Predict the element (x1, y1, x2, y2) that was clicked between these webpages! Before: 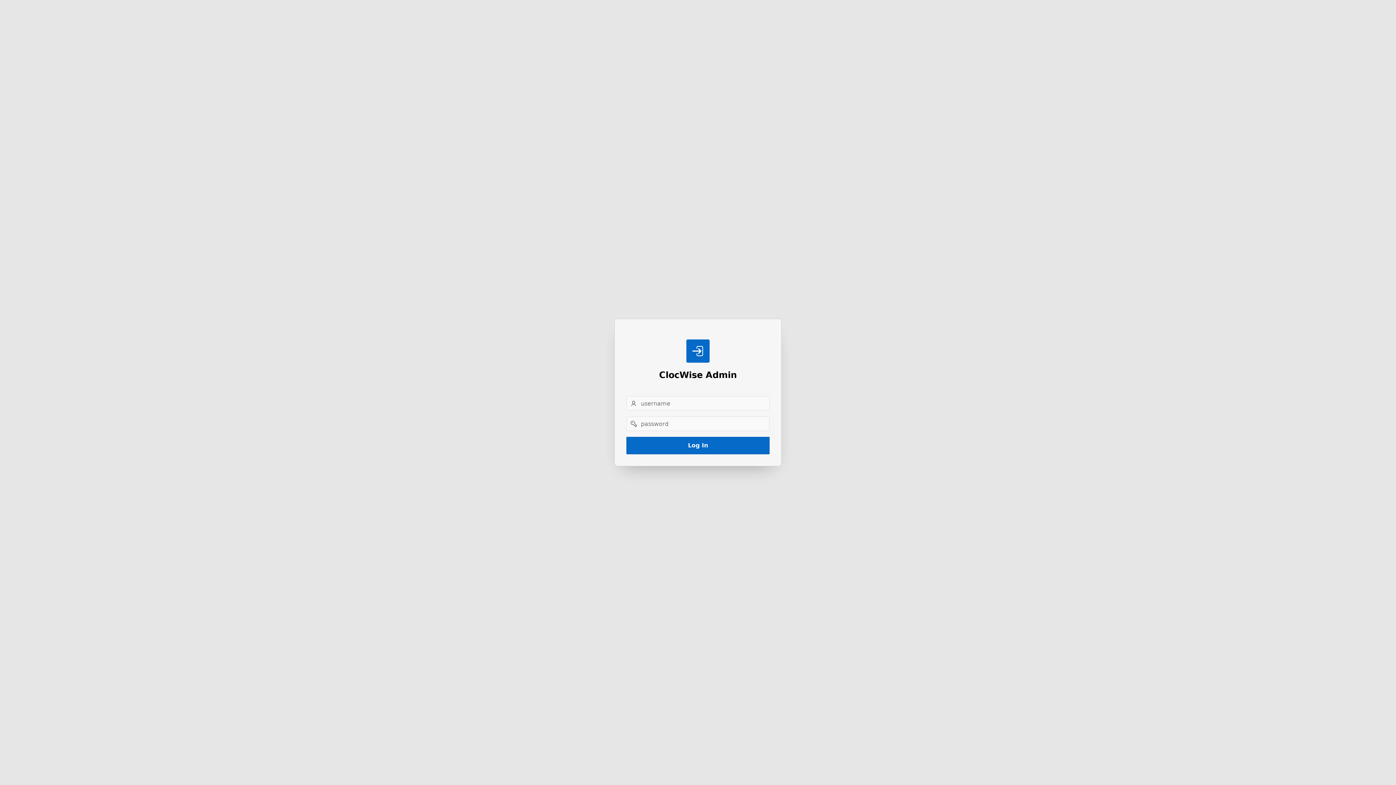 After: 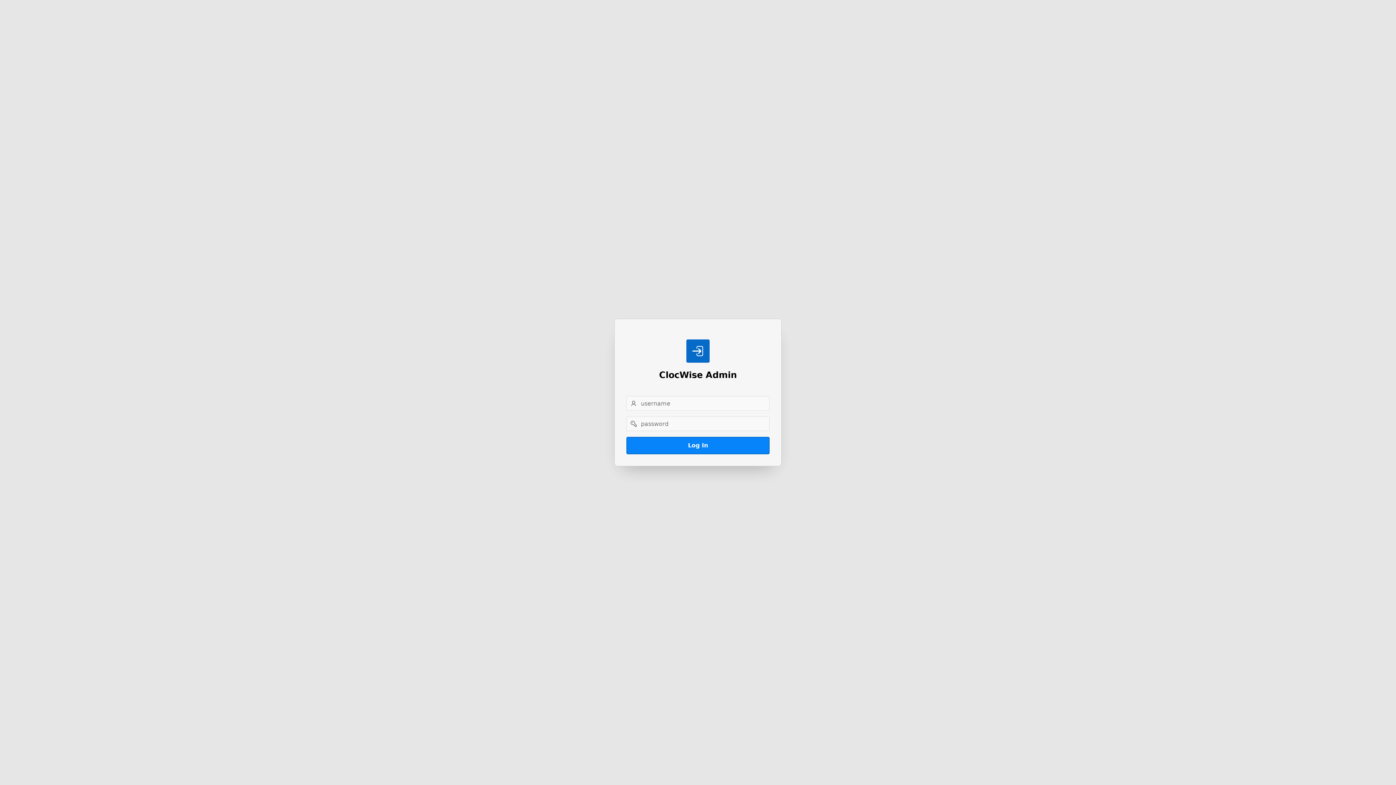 Action: bbox: (626, 437, 769, 454) label: Log In